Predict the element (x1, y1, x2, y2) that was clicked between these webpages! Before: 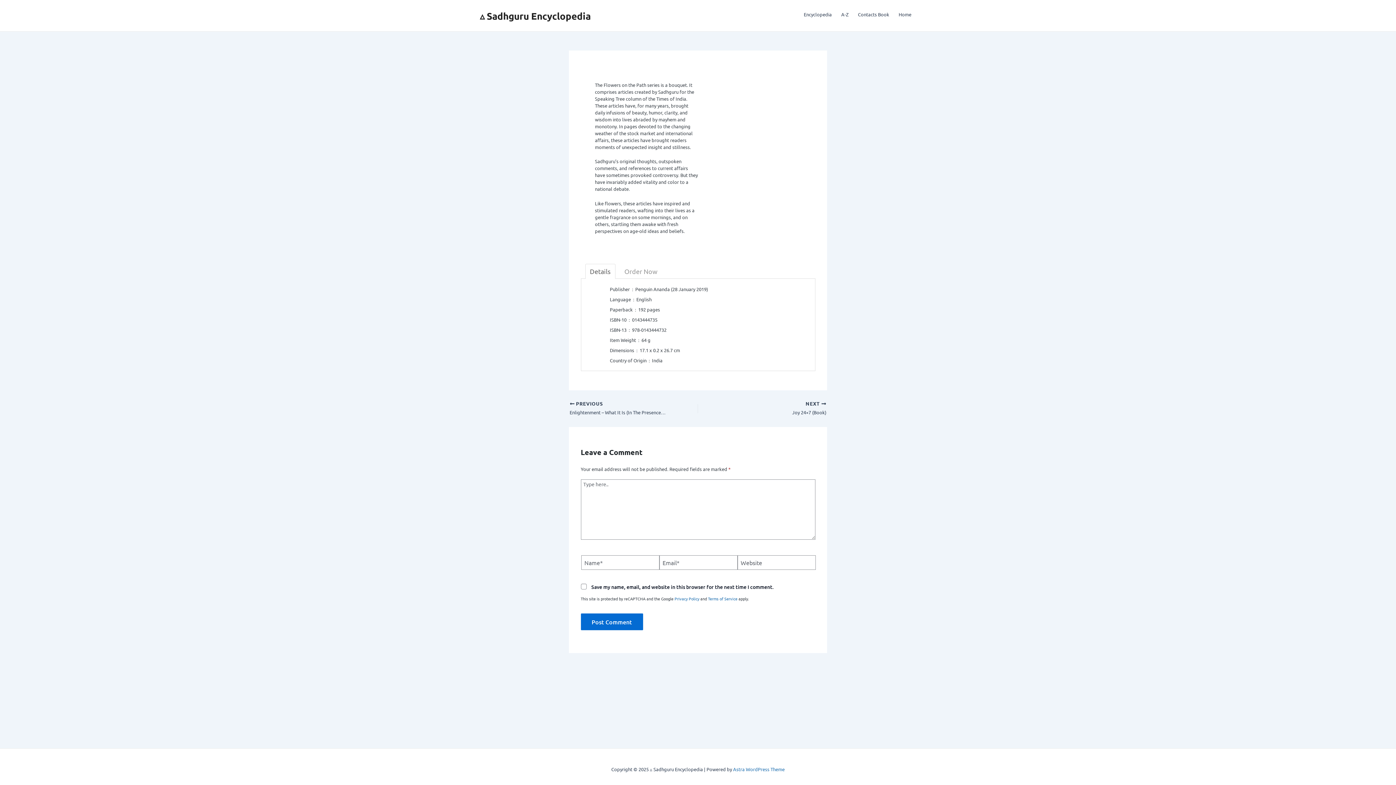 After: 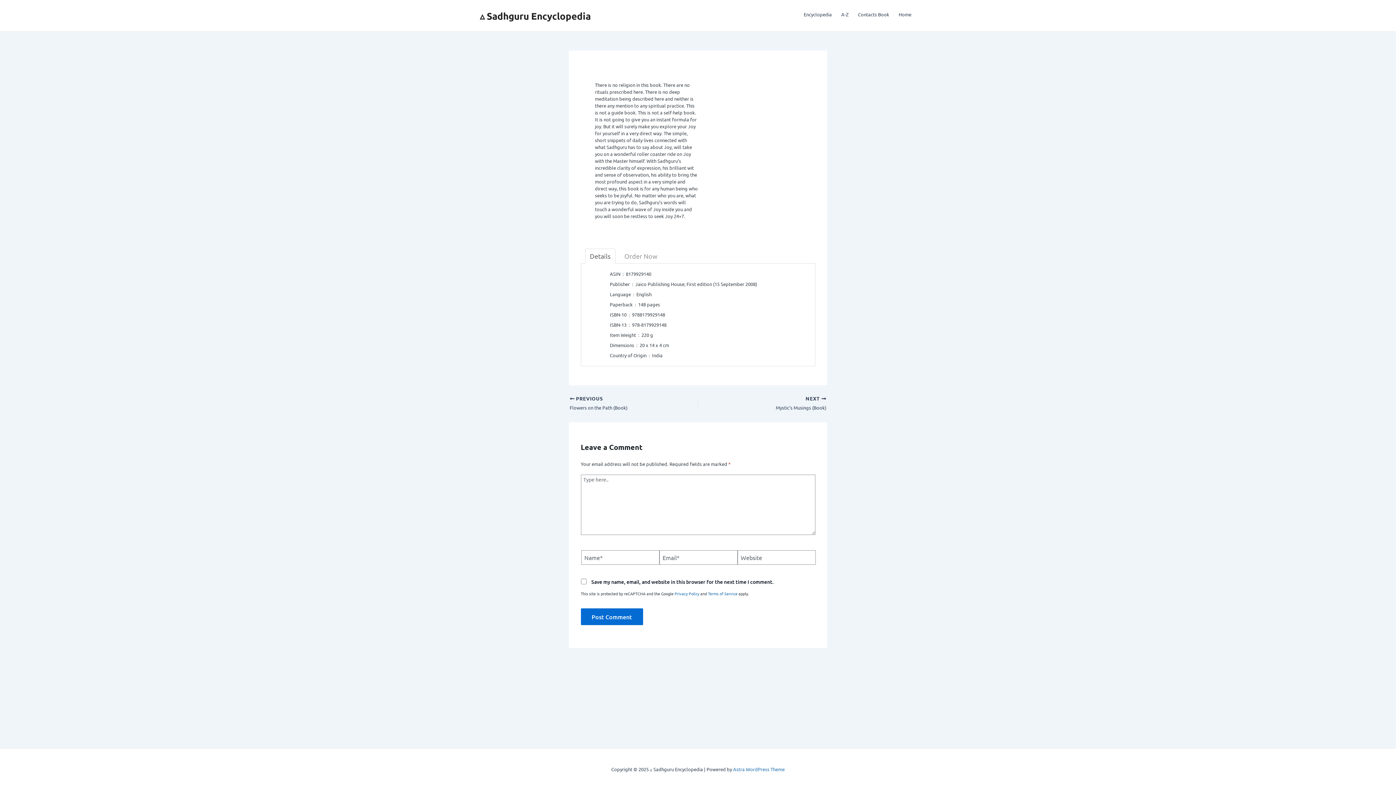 Action: bbox: (723, 400, 826, 416) label: NEXT 

Joy 24×7 (Book)